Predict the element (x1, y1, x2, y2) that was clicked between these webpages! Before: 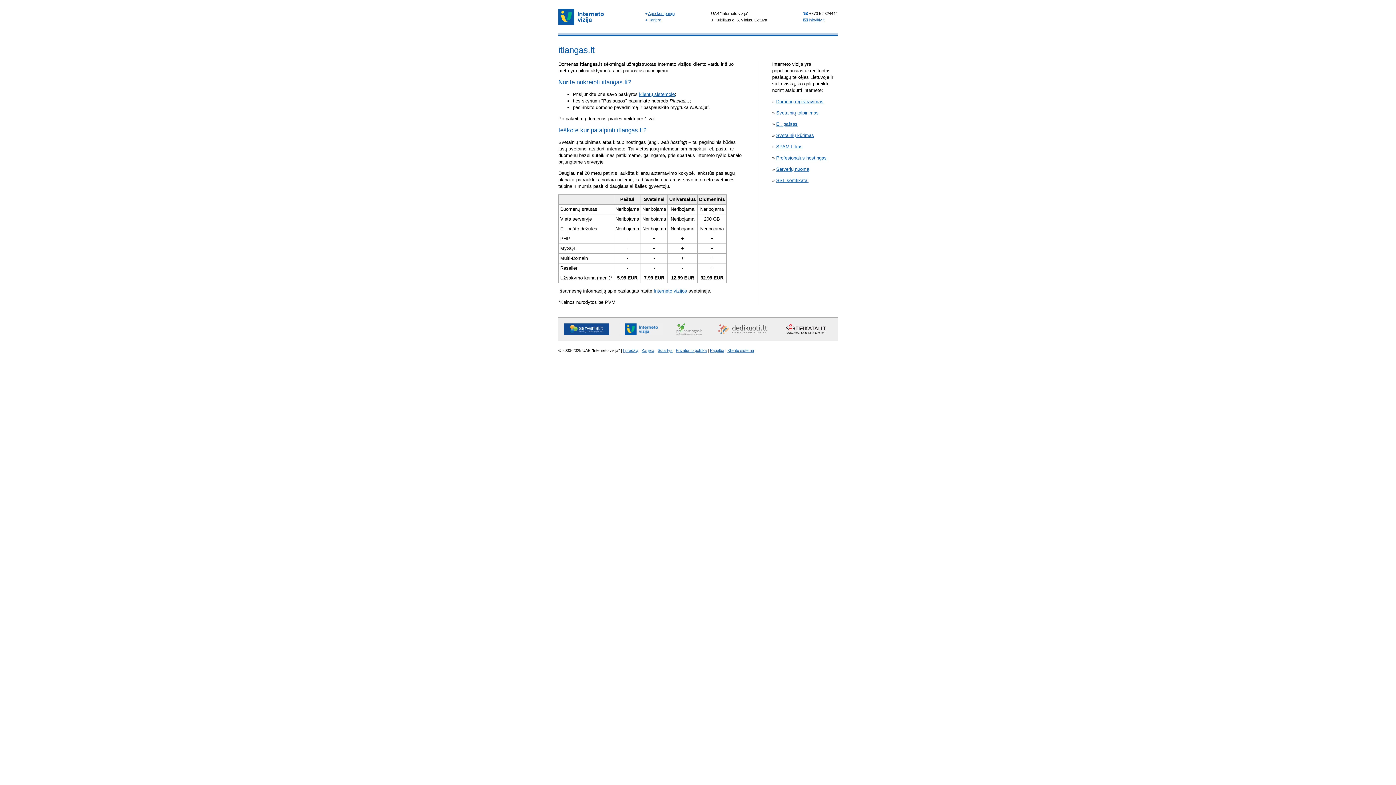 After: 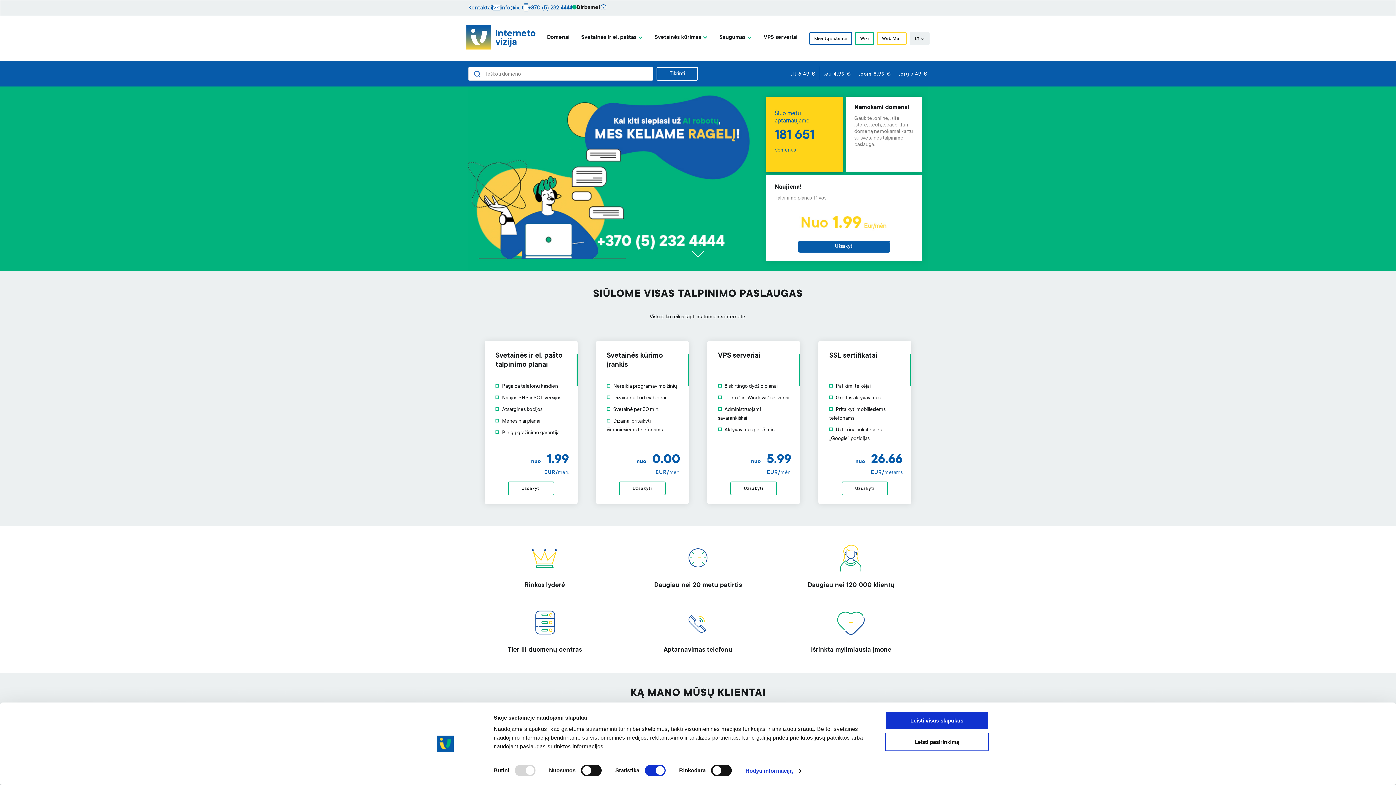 Action: label: Interneto vizijos bbox: (653, 288, 687, 293)